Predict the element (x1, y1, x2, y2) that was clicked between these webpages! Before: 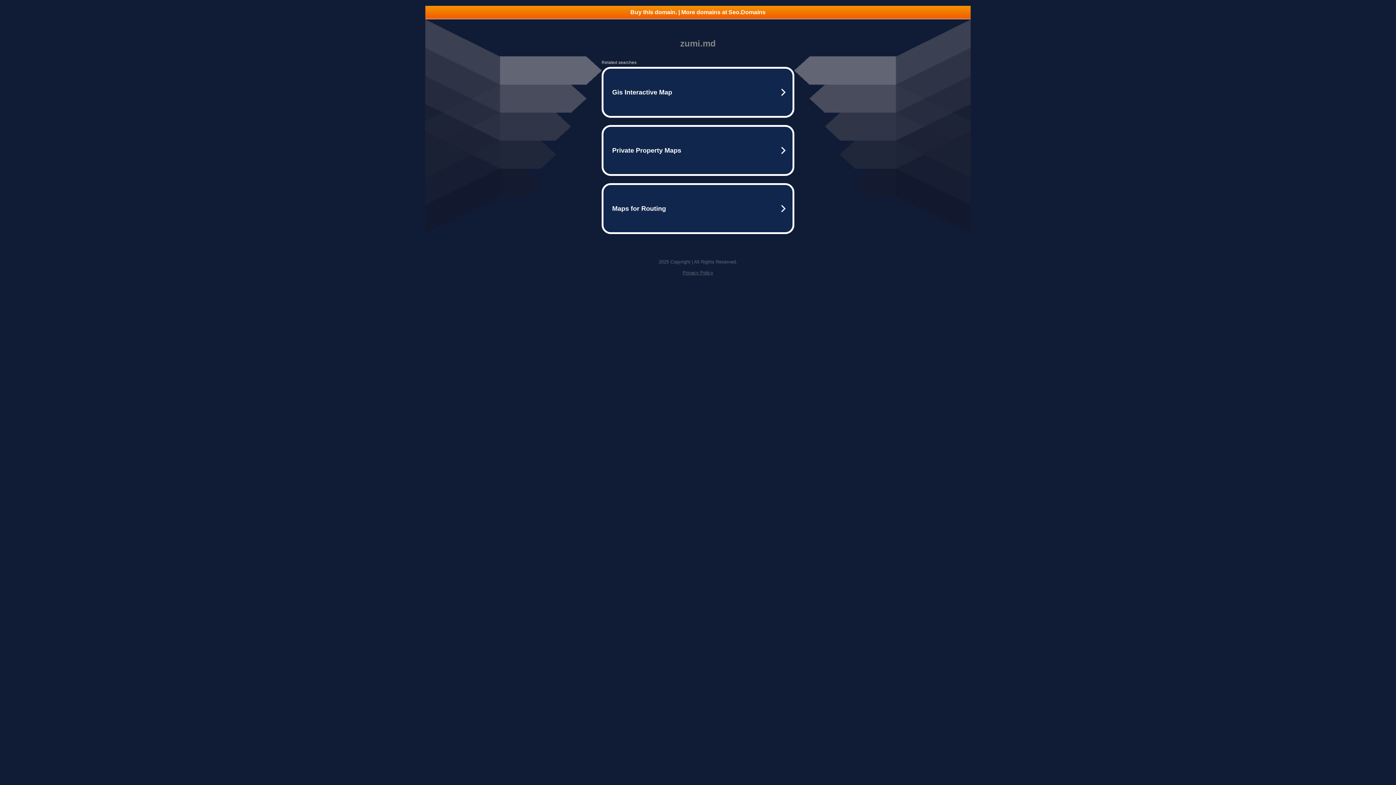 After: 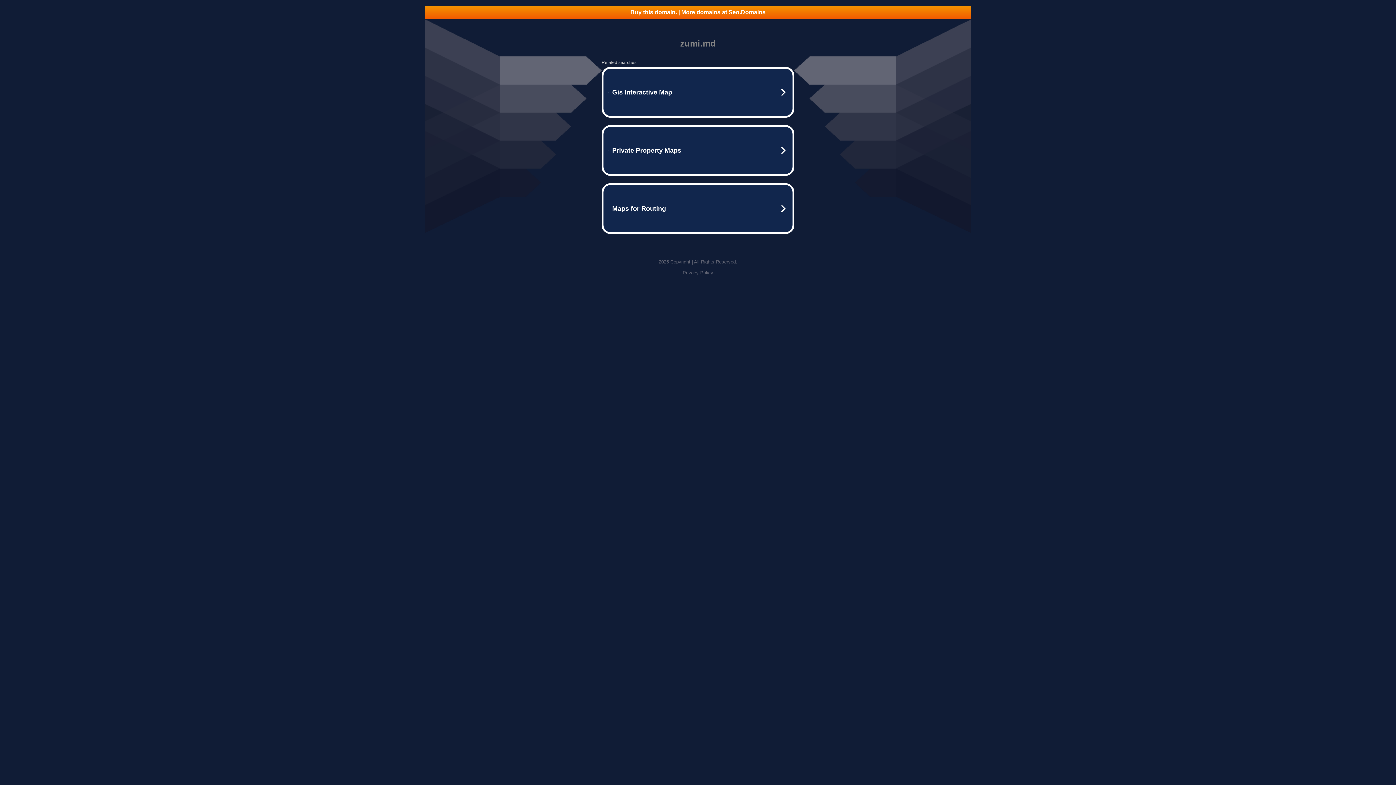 Action: bbox: (425, 5, 970, 18) label: Buy this domain. | More domains at Seo.Domains